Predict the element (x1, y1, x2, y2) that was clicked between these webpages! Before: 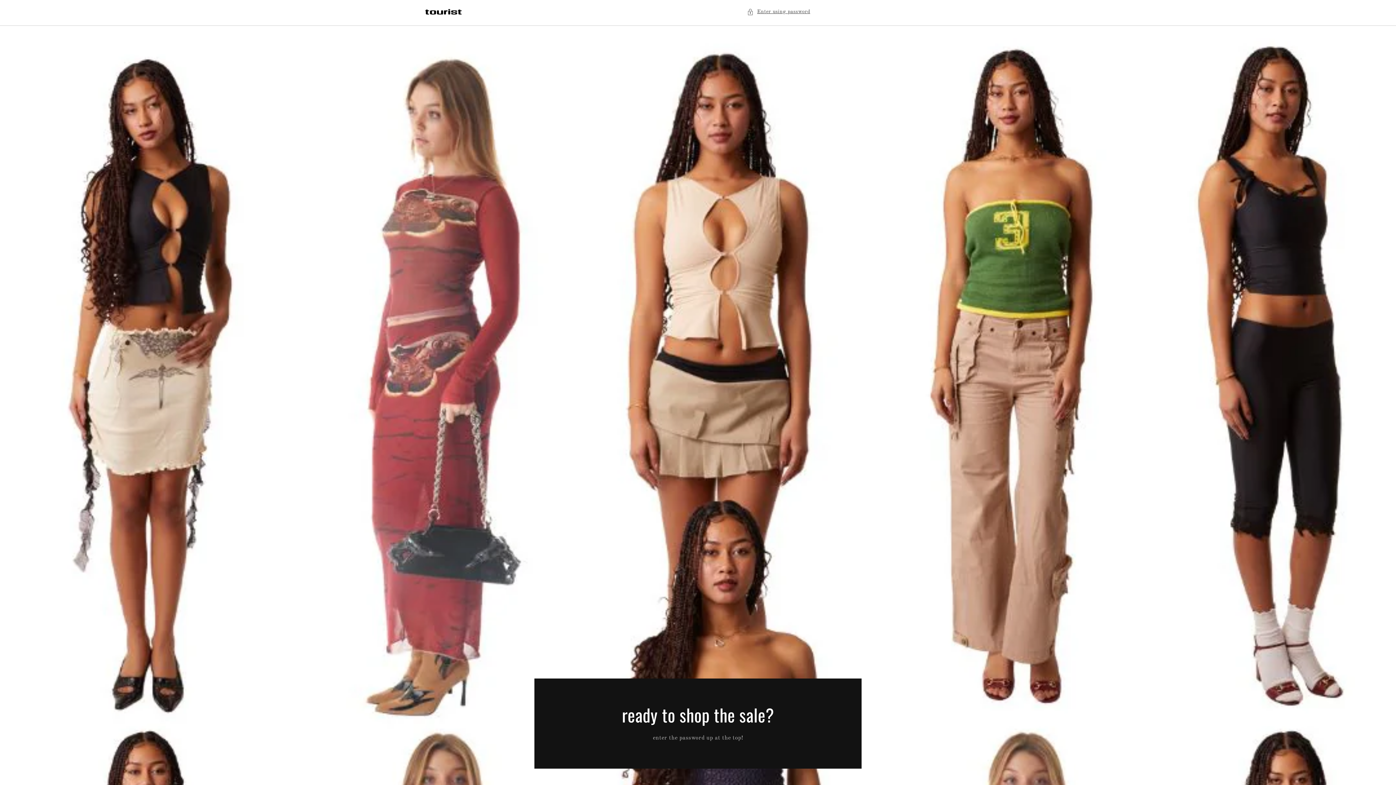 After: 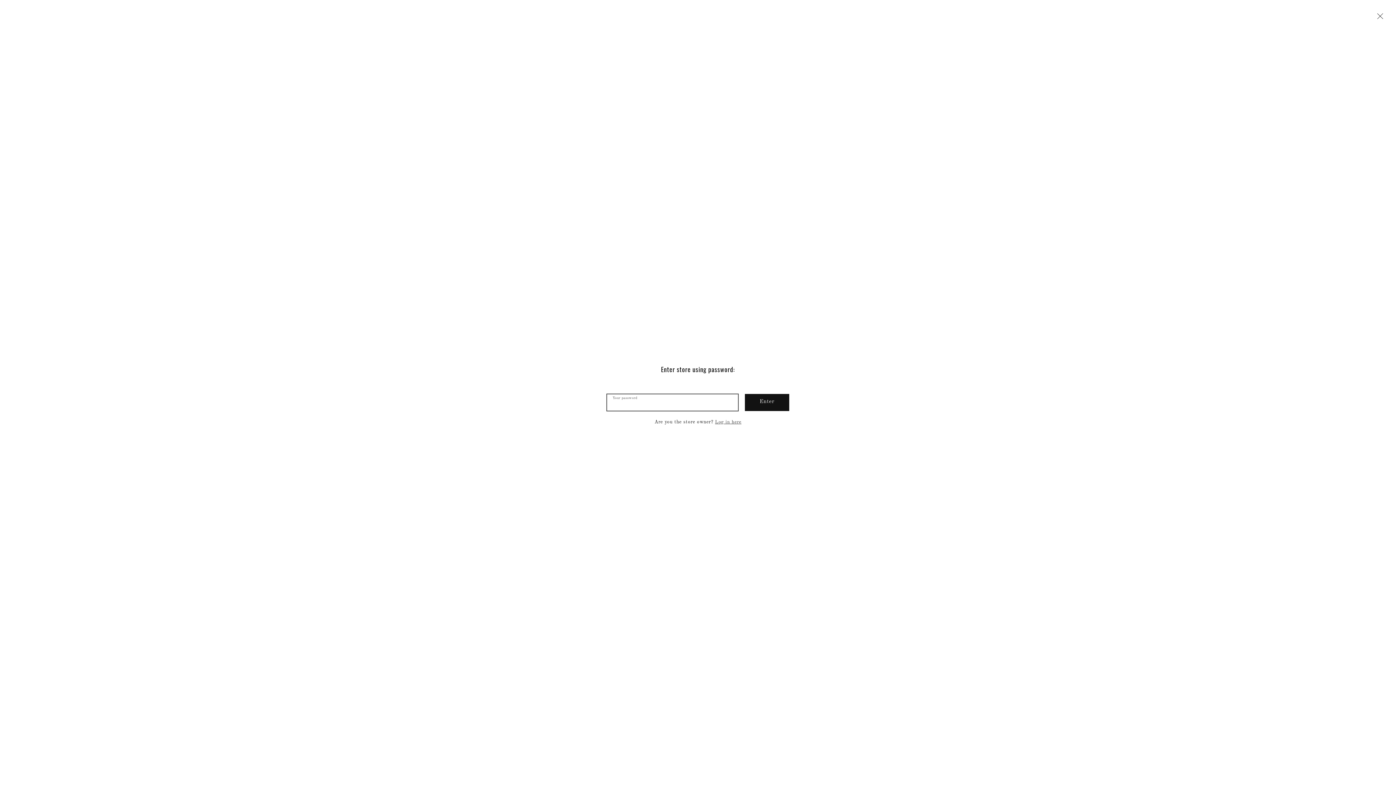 Action: label: Enter using password bbox: (747, 7, 810, 16)